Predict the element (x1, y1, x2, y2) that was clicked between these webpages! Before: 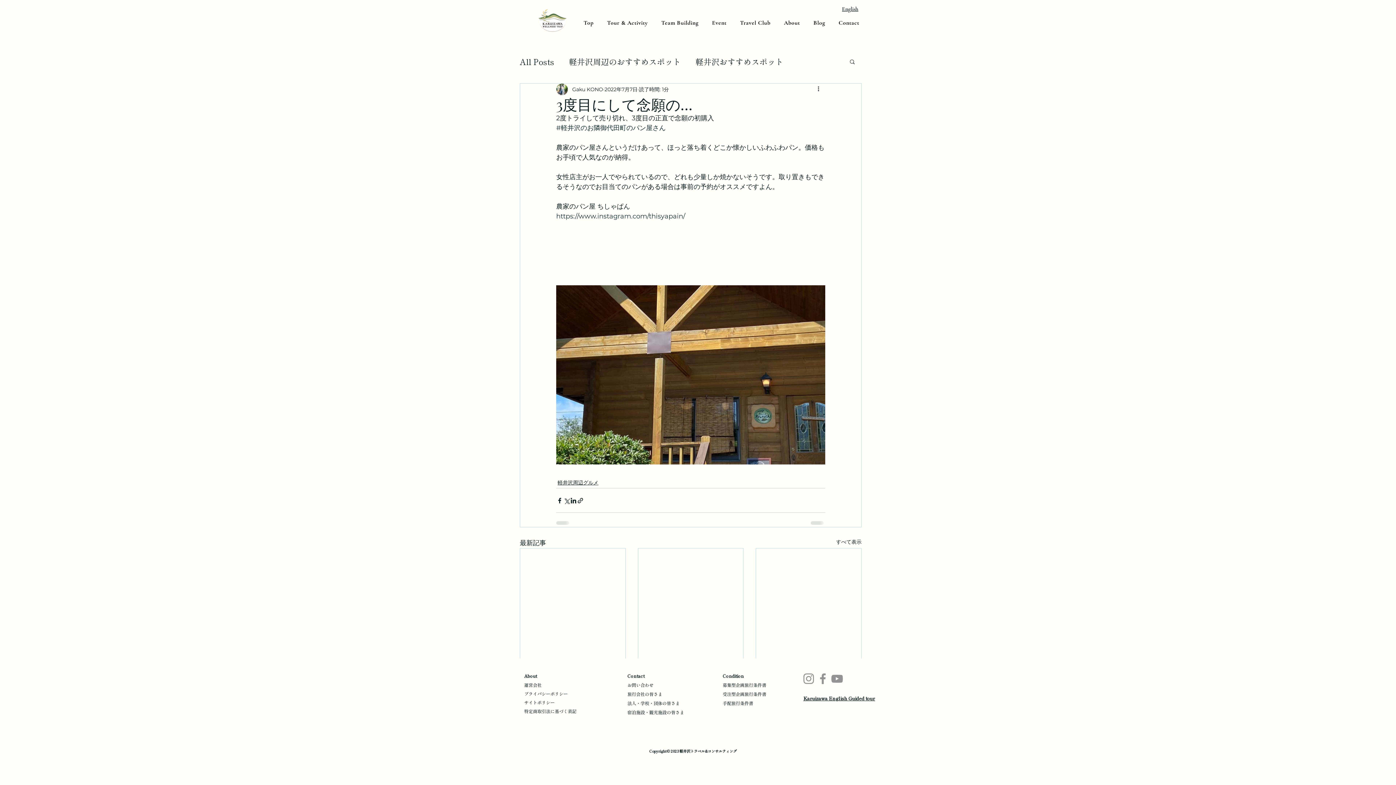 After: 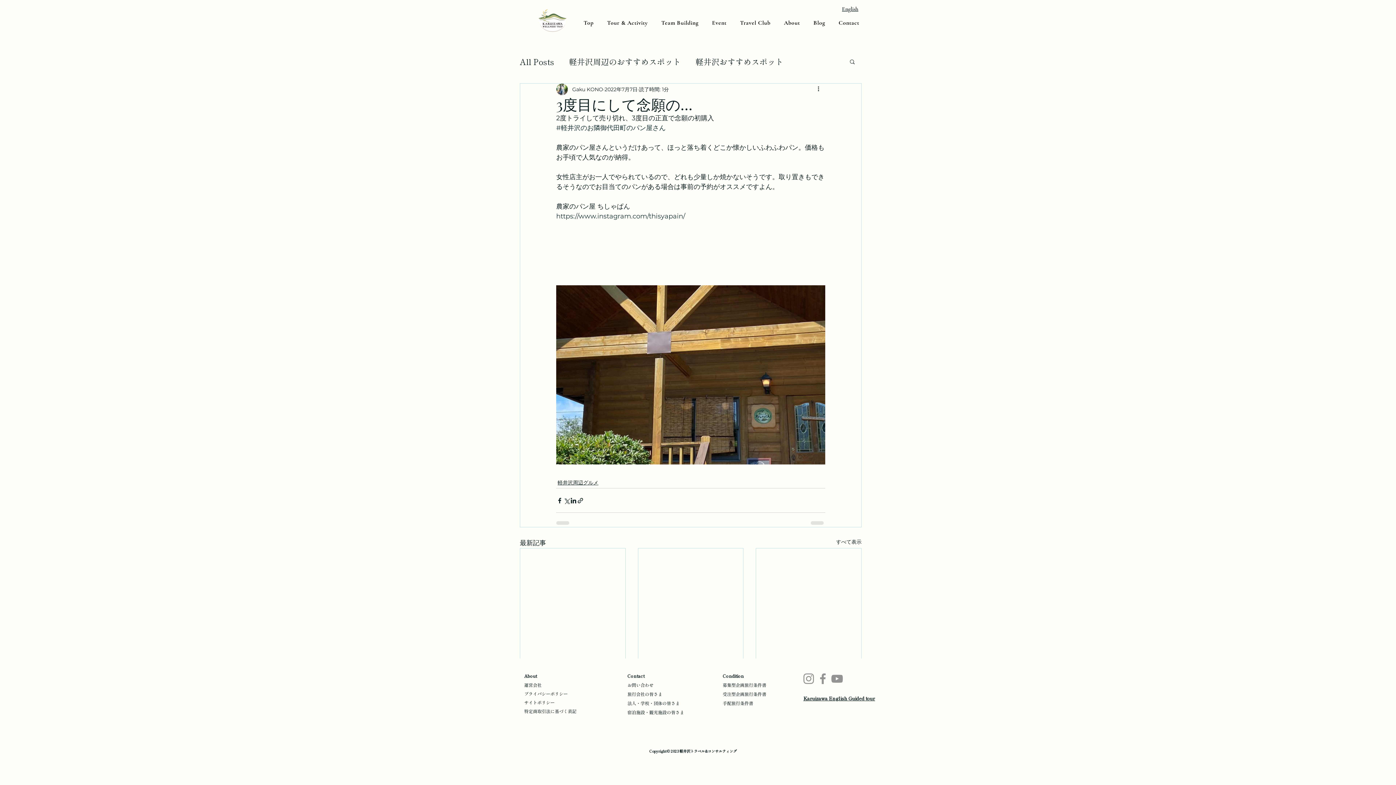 Action: bbox: (556, 124, 665, 132) label: #軽井沢のお隣御代田町のパン屋さん